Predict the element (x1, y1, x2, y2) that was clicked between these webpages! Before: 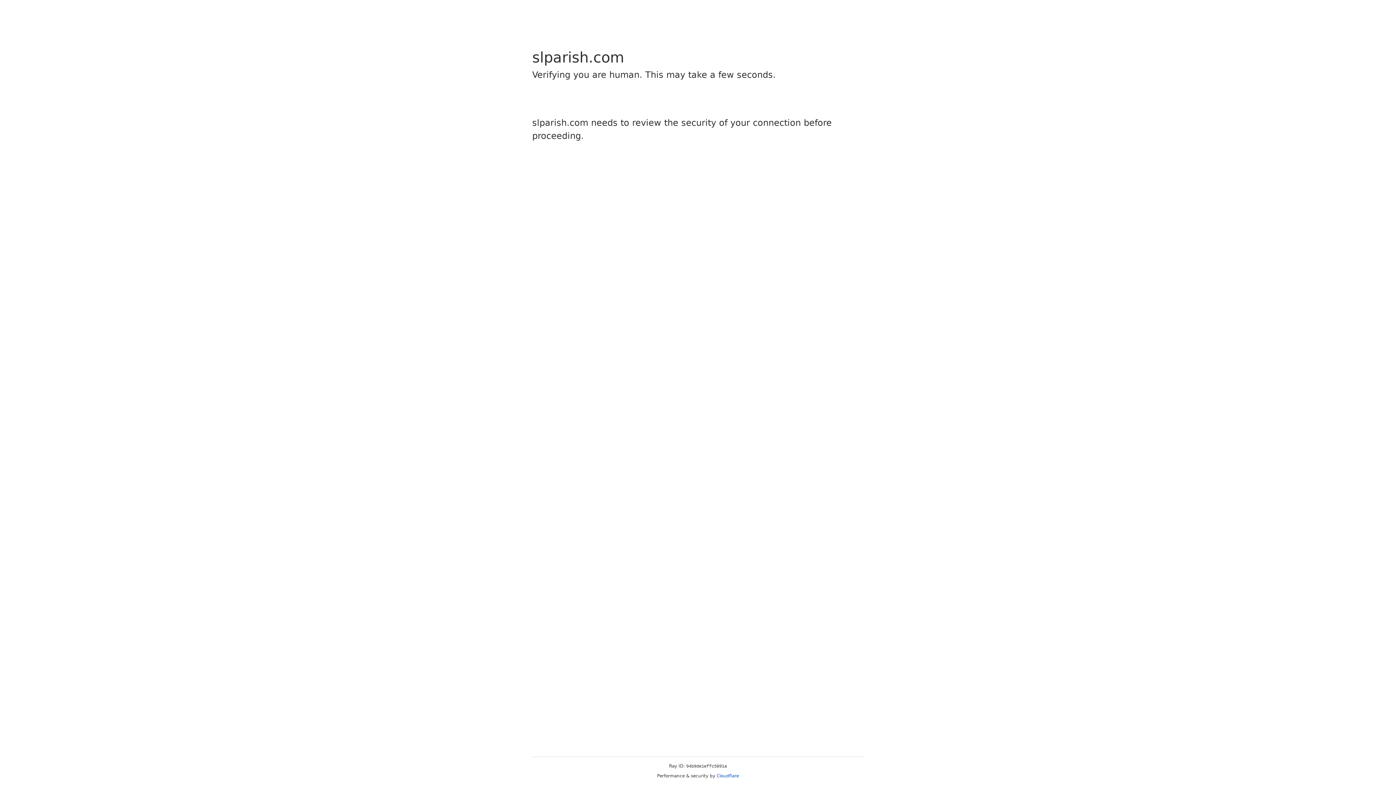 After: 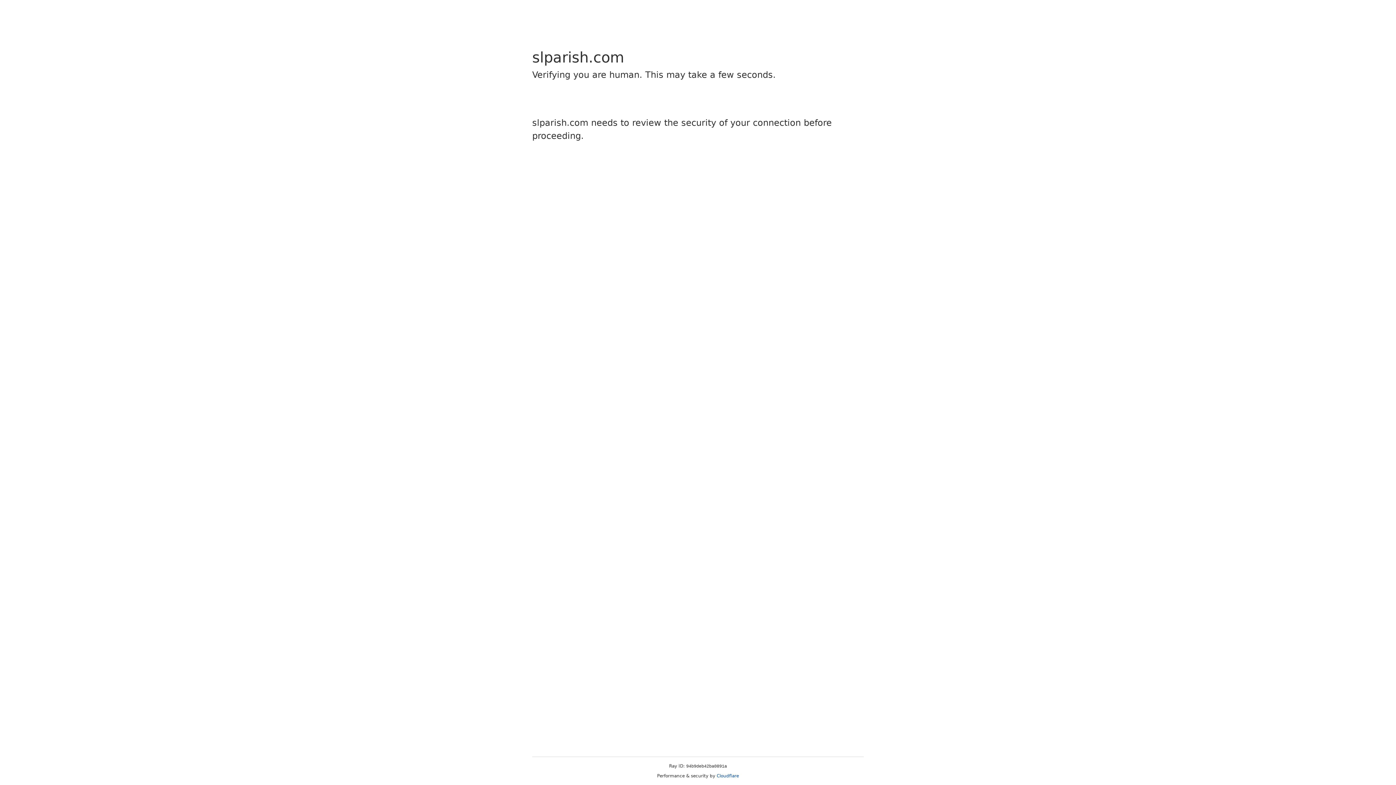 Action: bbox: (716, 773, 739, 778) label: Cloudflare